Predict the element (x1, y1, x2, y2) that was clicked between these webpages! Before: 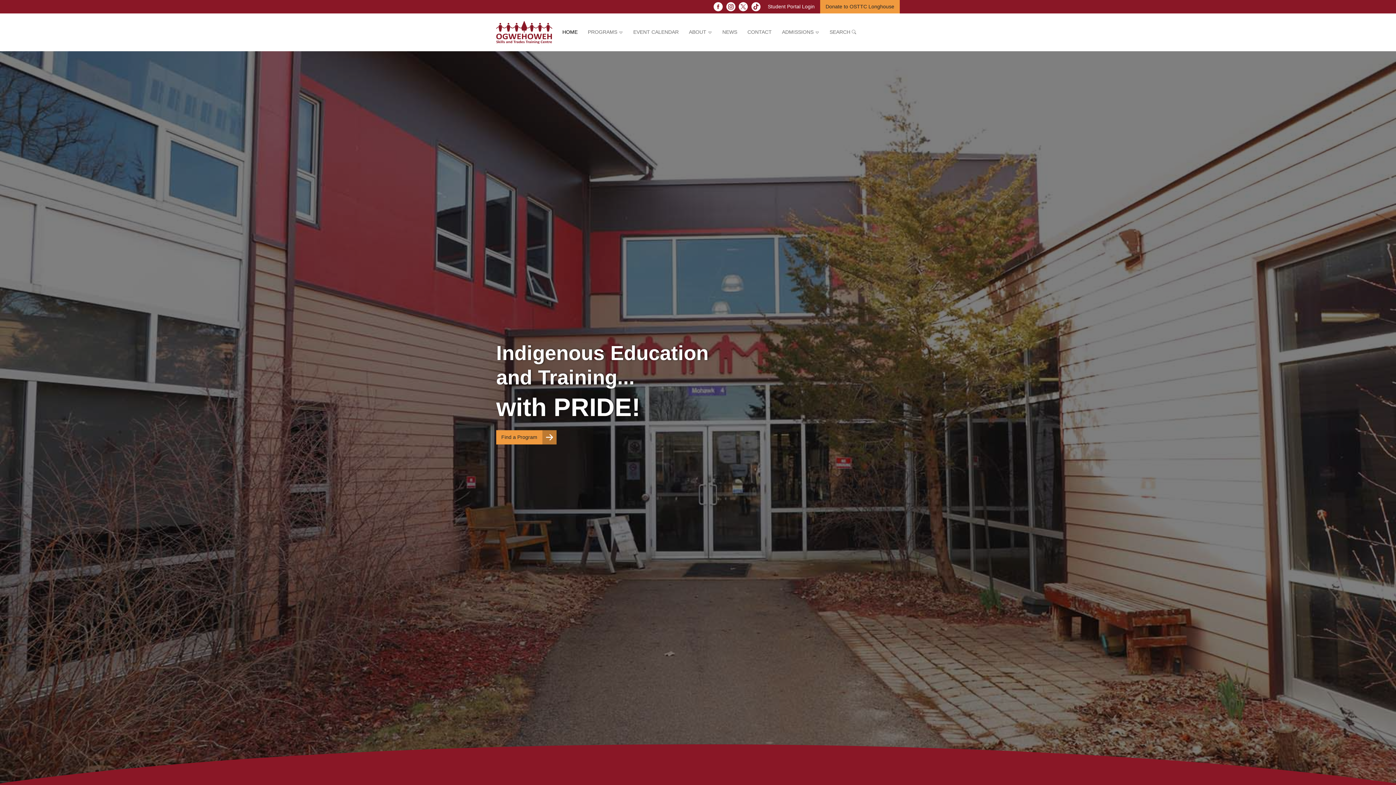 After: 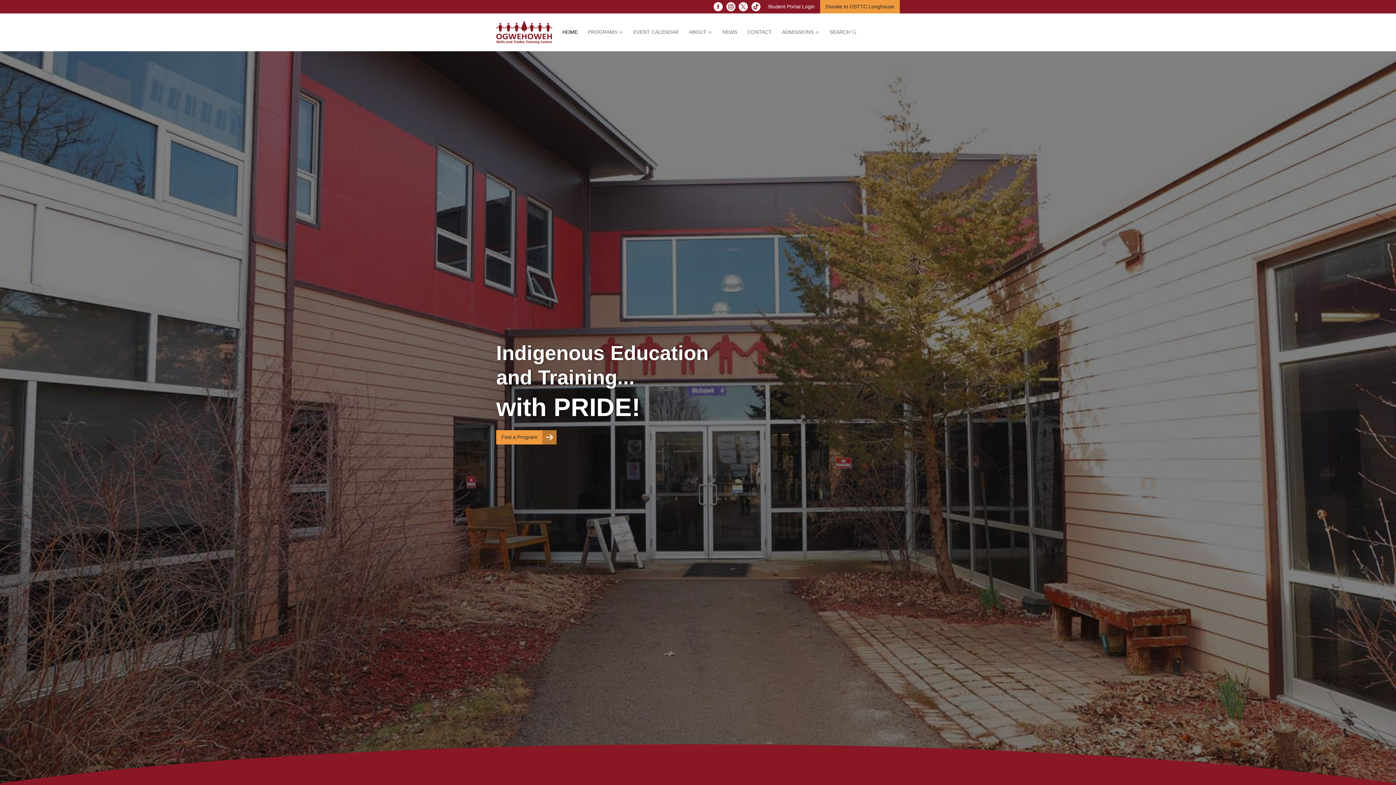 Action: bbox: (496, 18, 552, 46)